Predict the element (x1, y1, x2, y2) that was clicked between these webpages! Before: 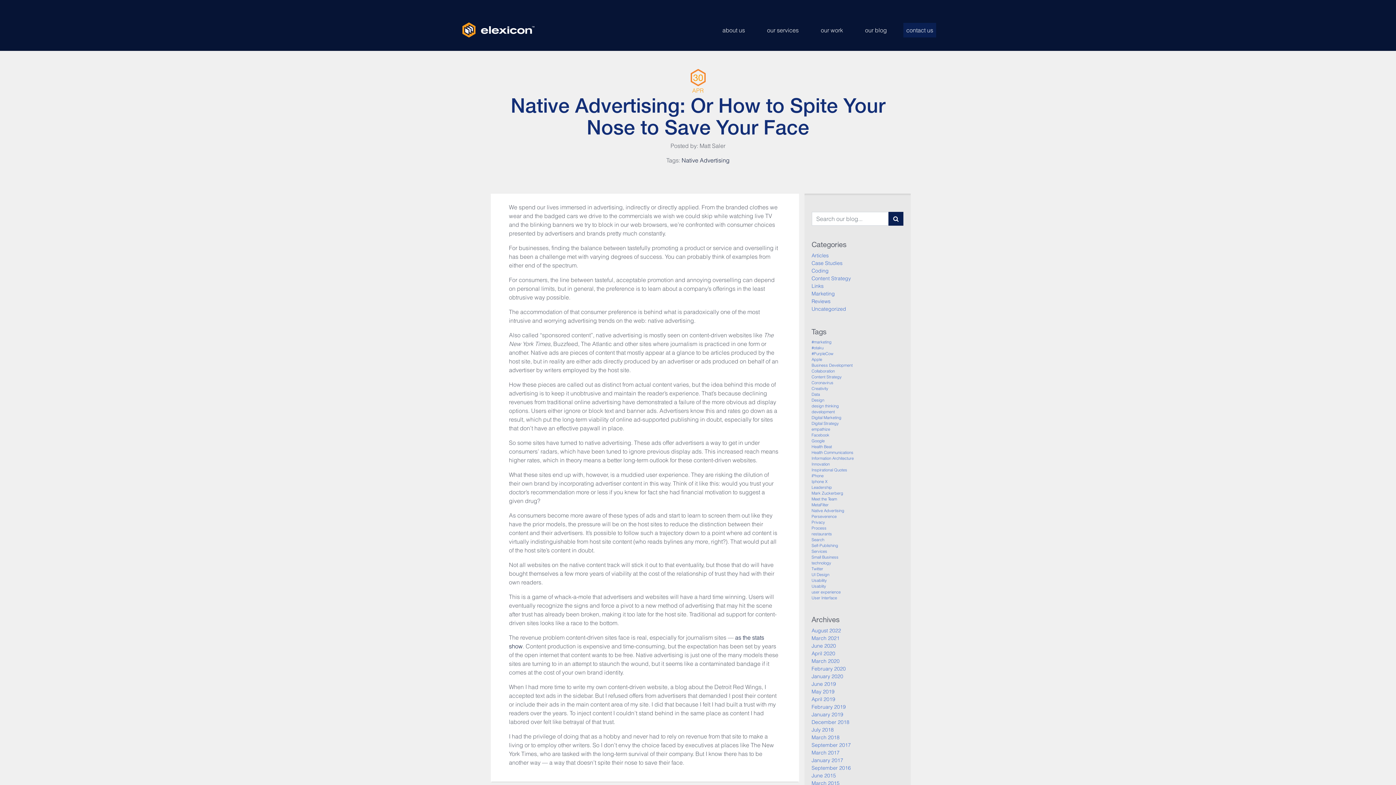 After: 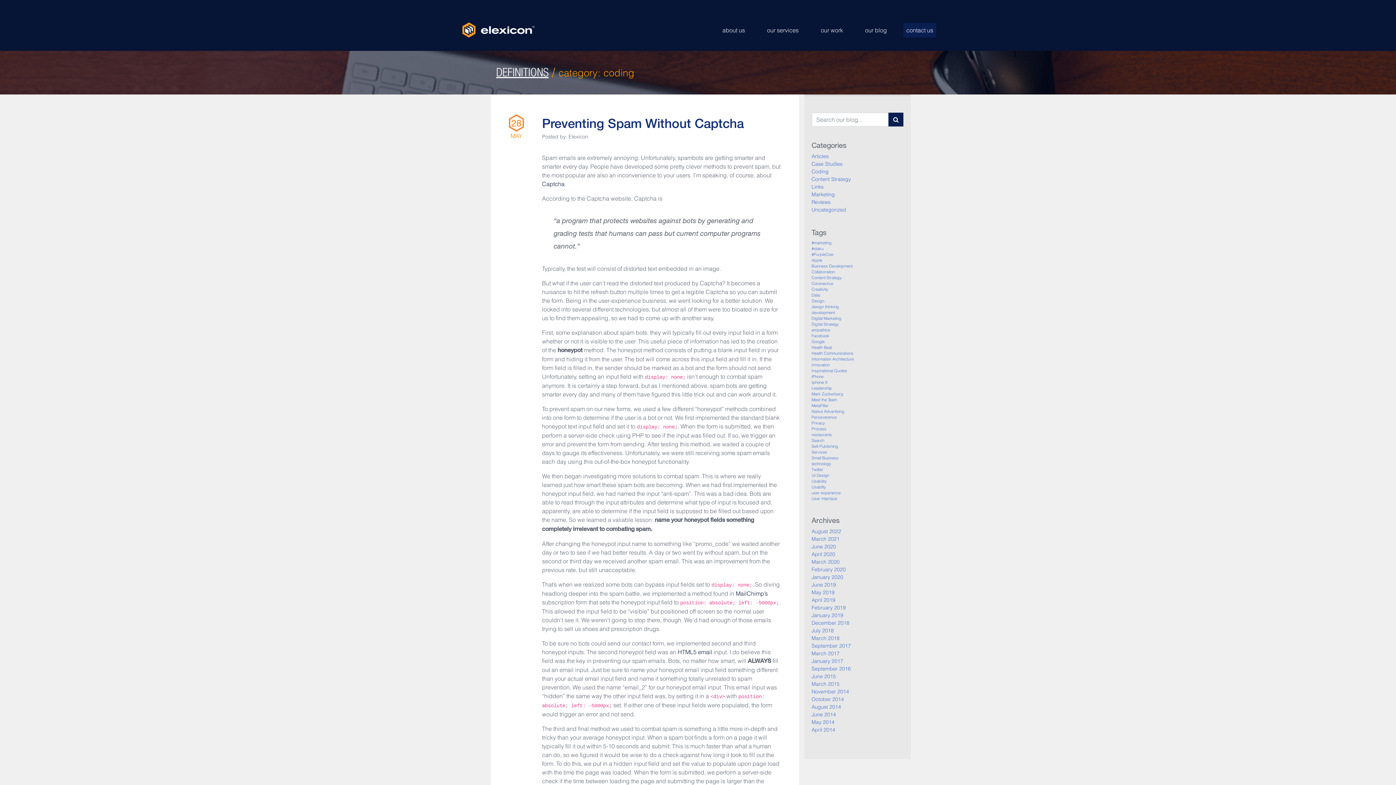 Action: bbox: (811, 267, 828, 274) label: Coding